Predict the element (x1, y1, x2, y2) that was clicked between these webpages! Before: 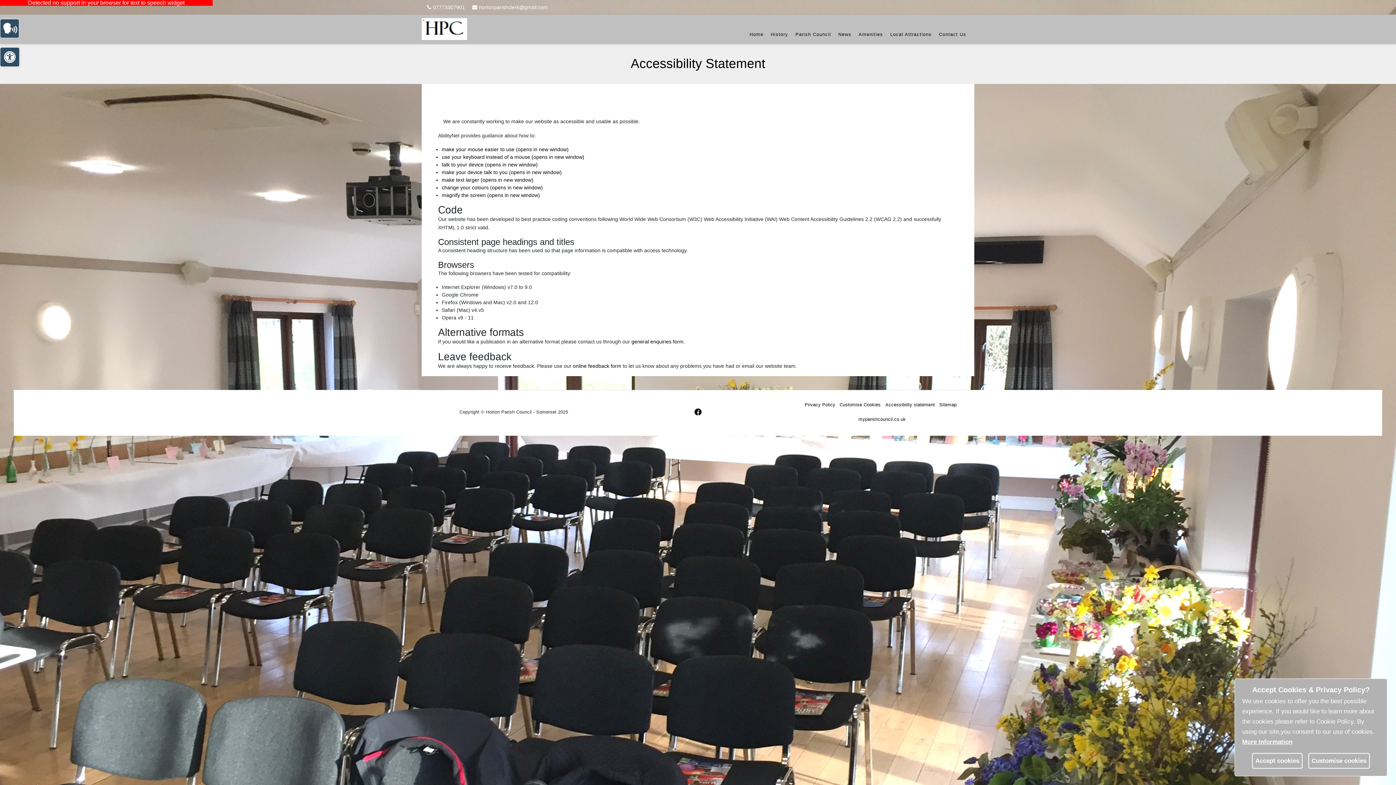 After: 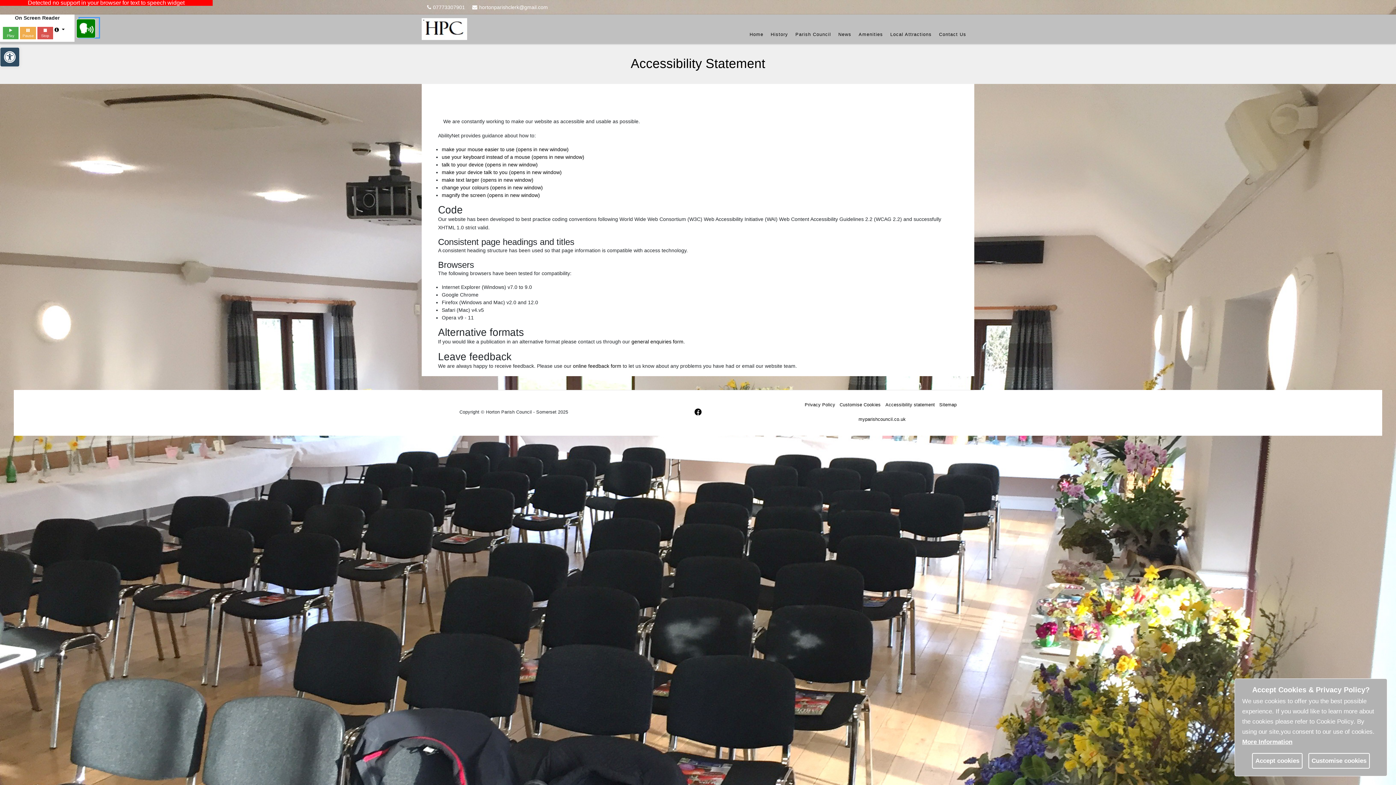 Action: bbox: (3, 18, 22, 37) label:  link